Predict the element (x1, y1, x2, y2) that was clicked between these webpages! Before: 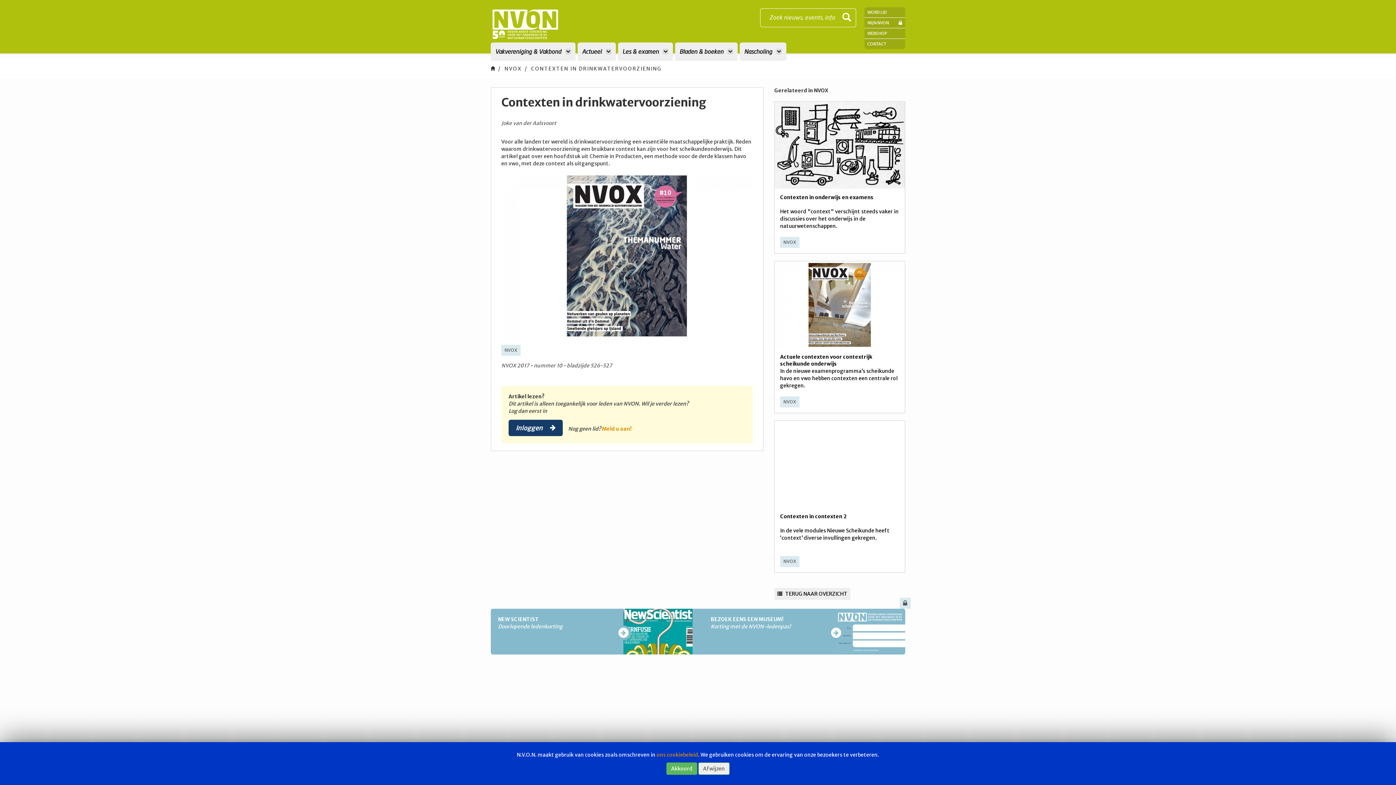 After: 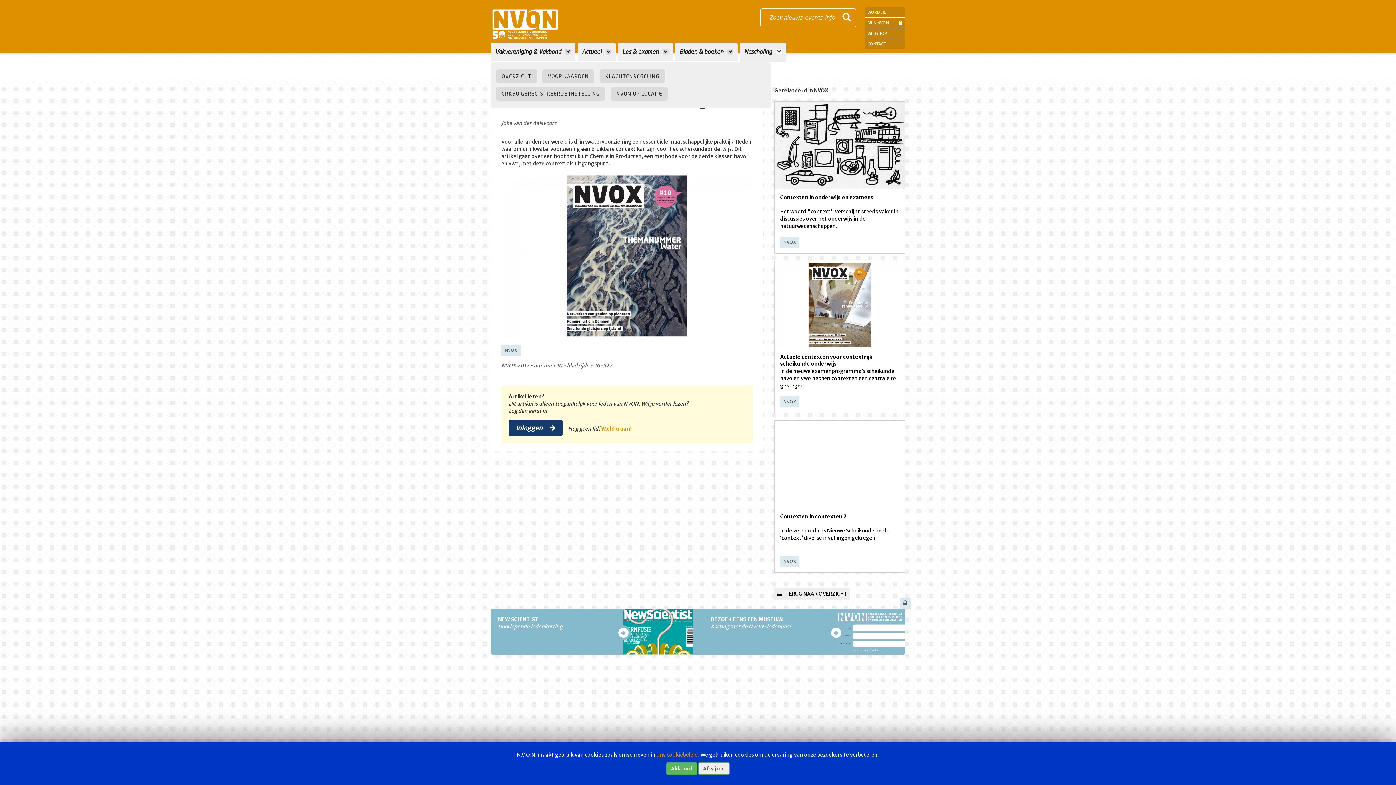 Action: label: Nascholing  bbox: (740, 42, 786, 60)